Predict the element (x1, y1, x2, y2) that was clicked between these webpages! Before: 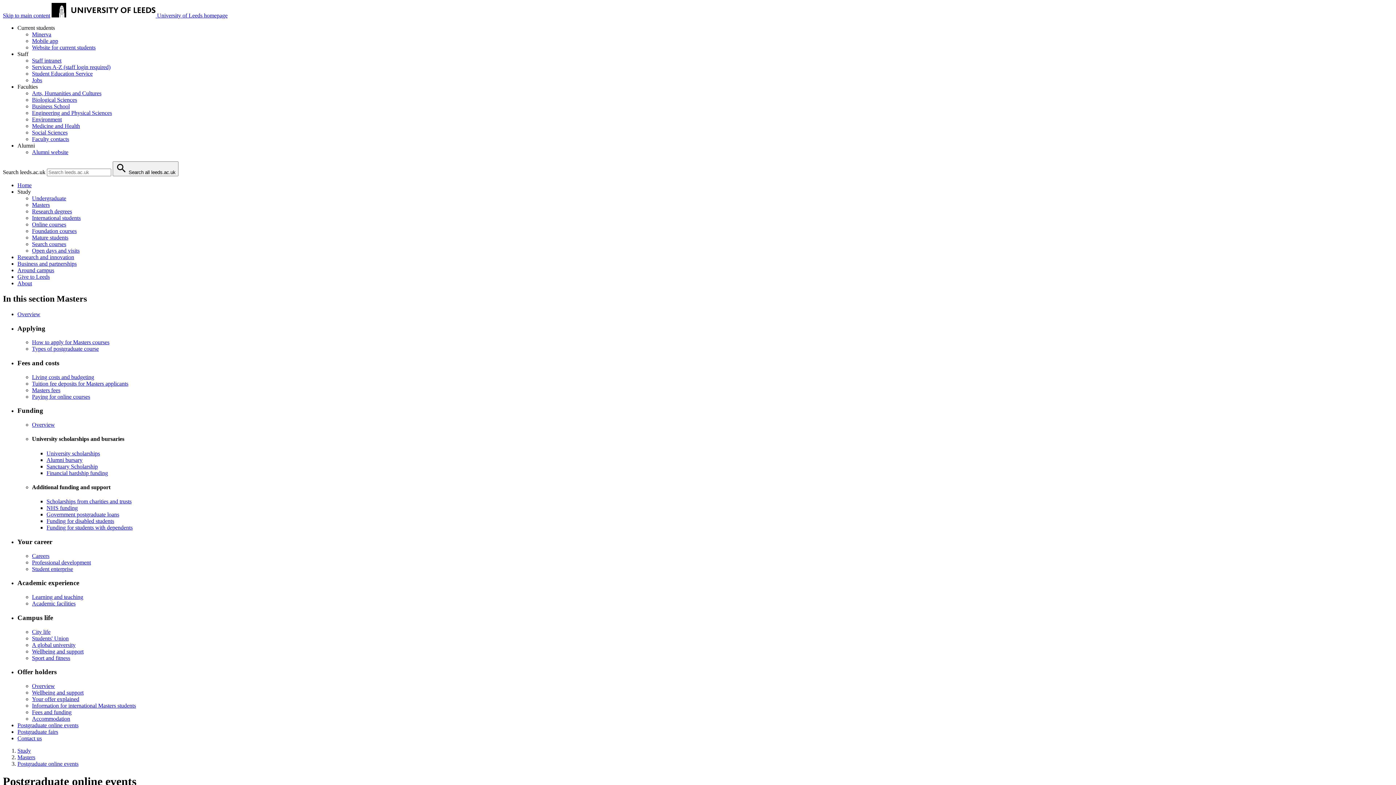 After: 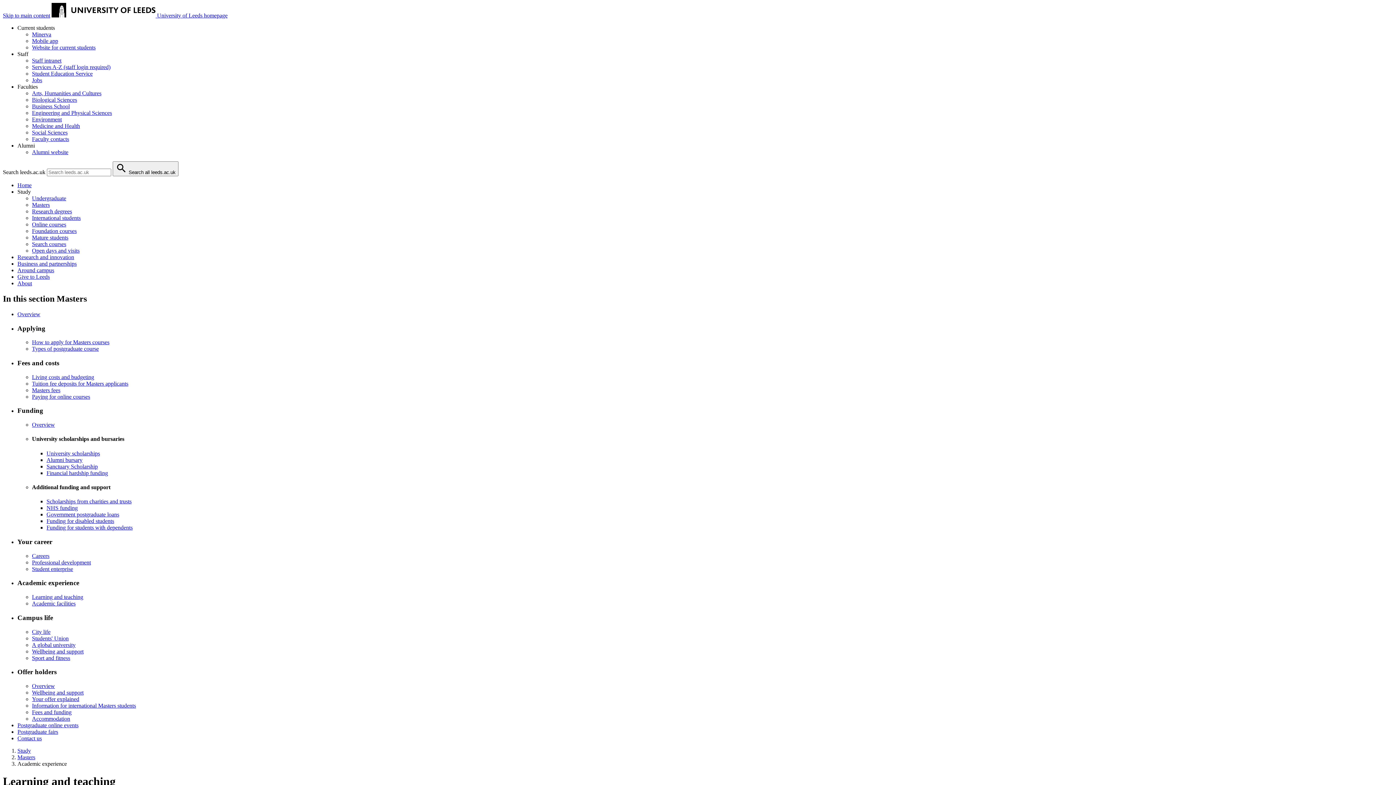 Action: label: Learning and teaching bbox: (32, 594, 83, 600)